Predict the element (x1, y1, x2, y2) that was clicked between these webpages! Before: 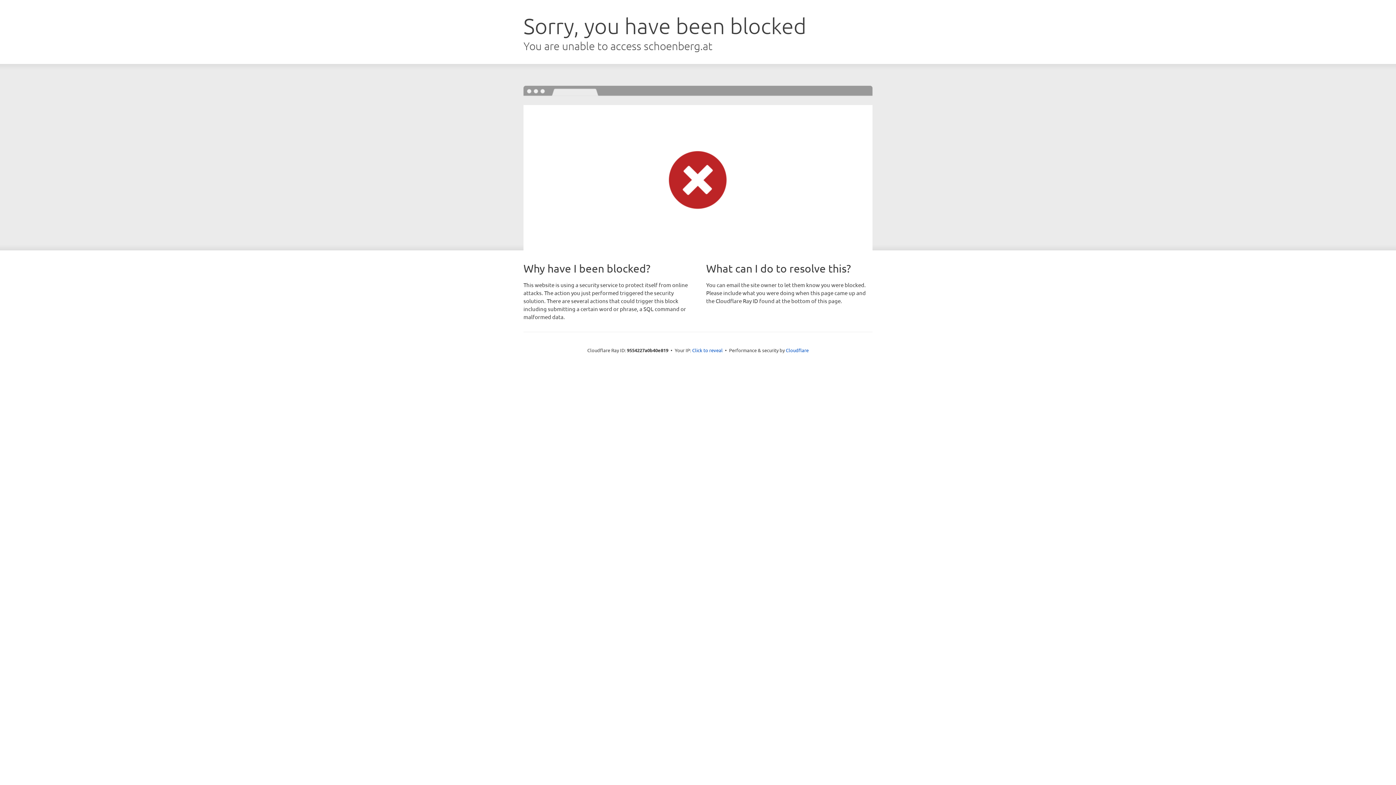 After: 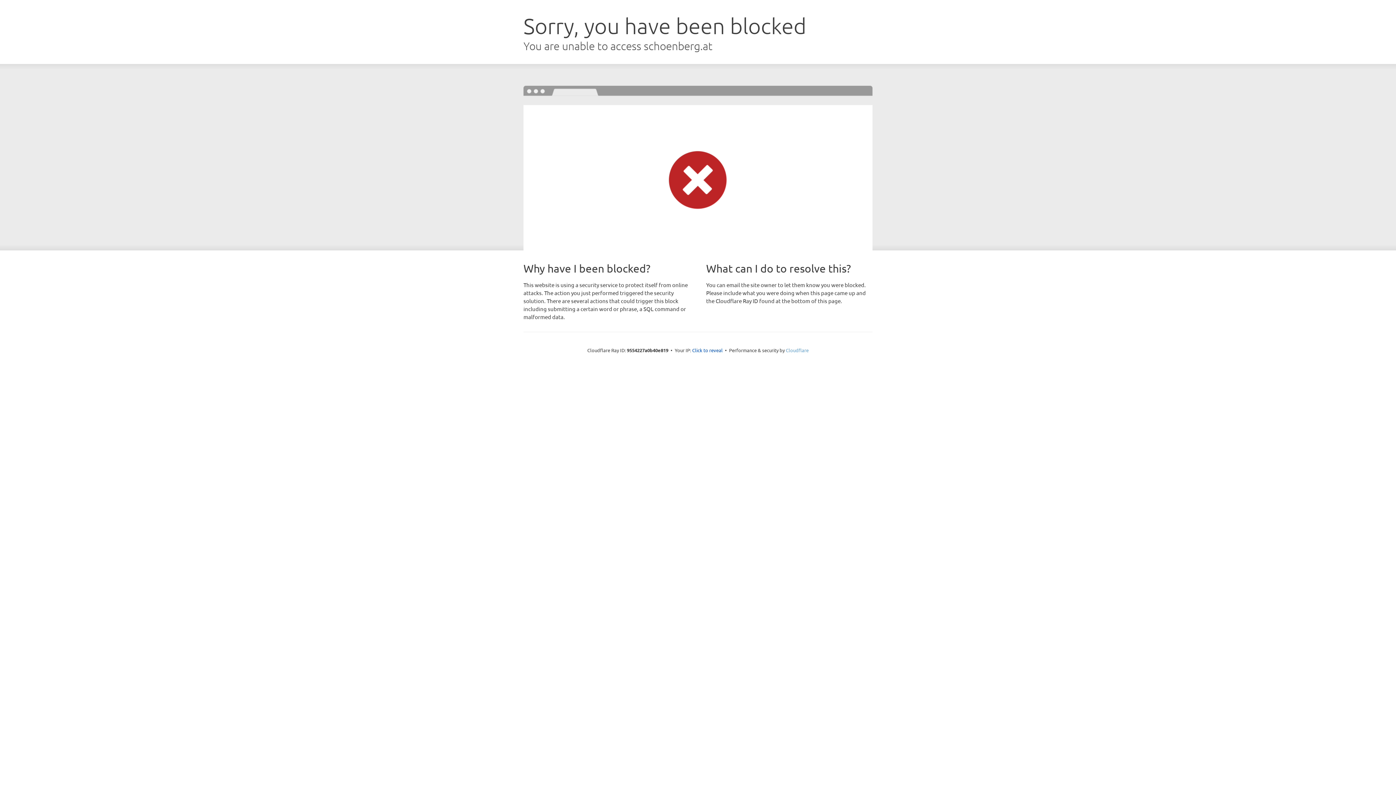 Action: bbox: (786, 347, 808, 353) label: Cloudflare